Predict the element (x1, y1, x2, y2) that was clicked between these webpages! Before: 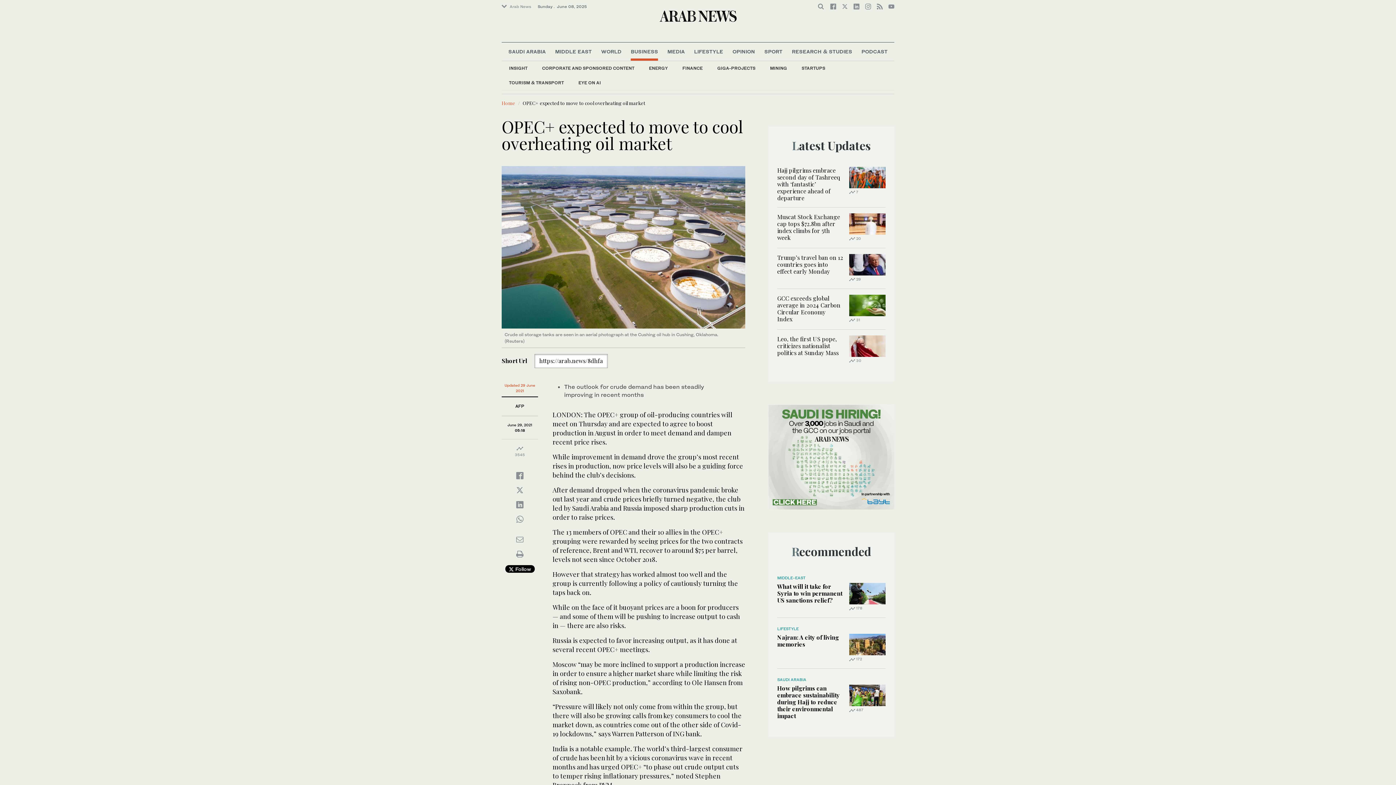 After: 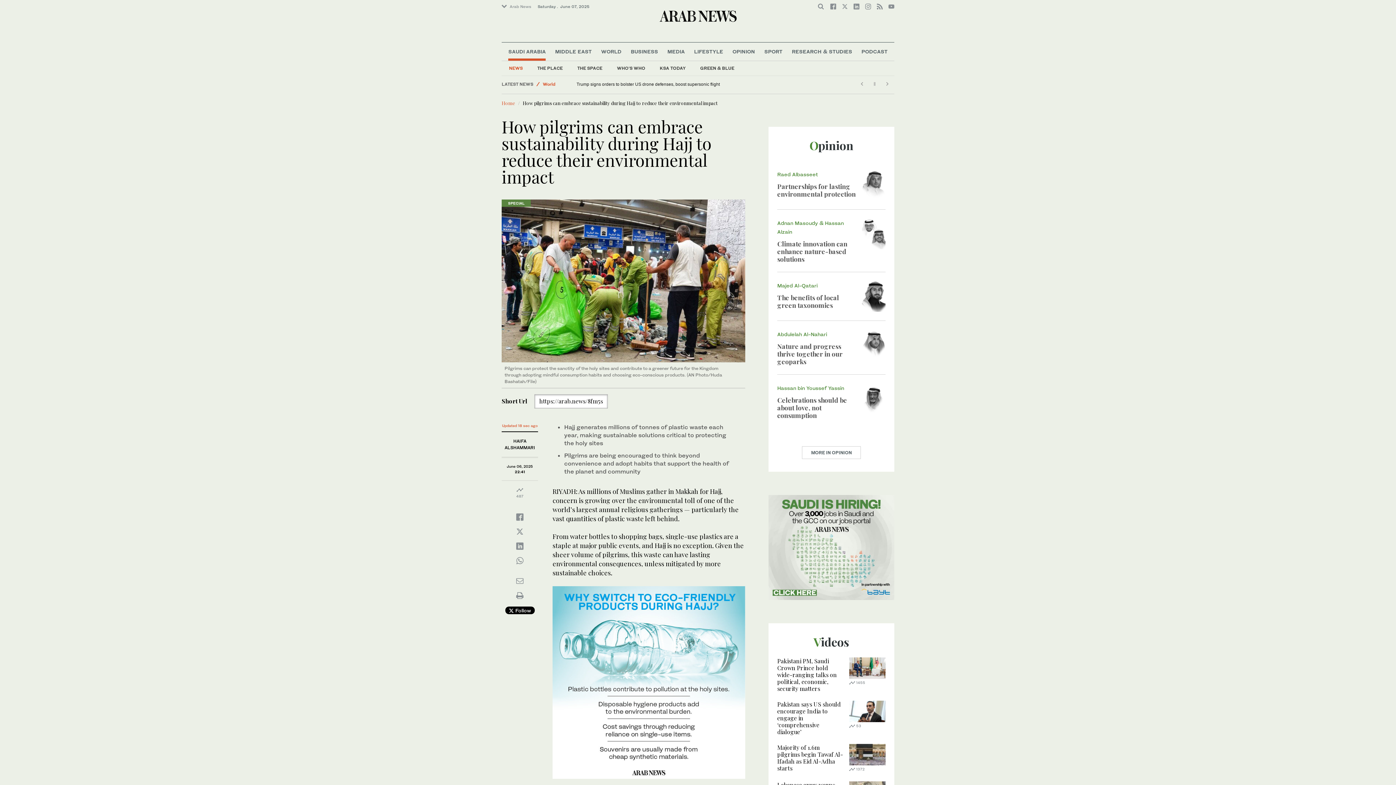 Action: bbox: (777, 684, 840, 720) label: How pilgrims can embrace sustainability during Hajj to reduce their environmental impact